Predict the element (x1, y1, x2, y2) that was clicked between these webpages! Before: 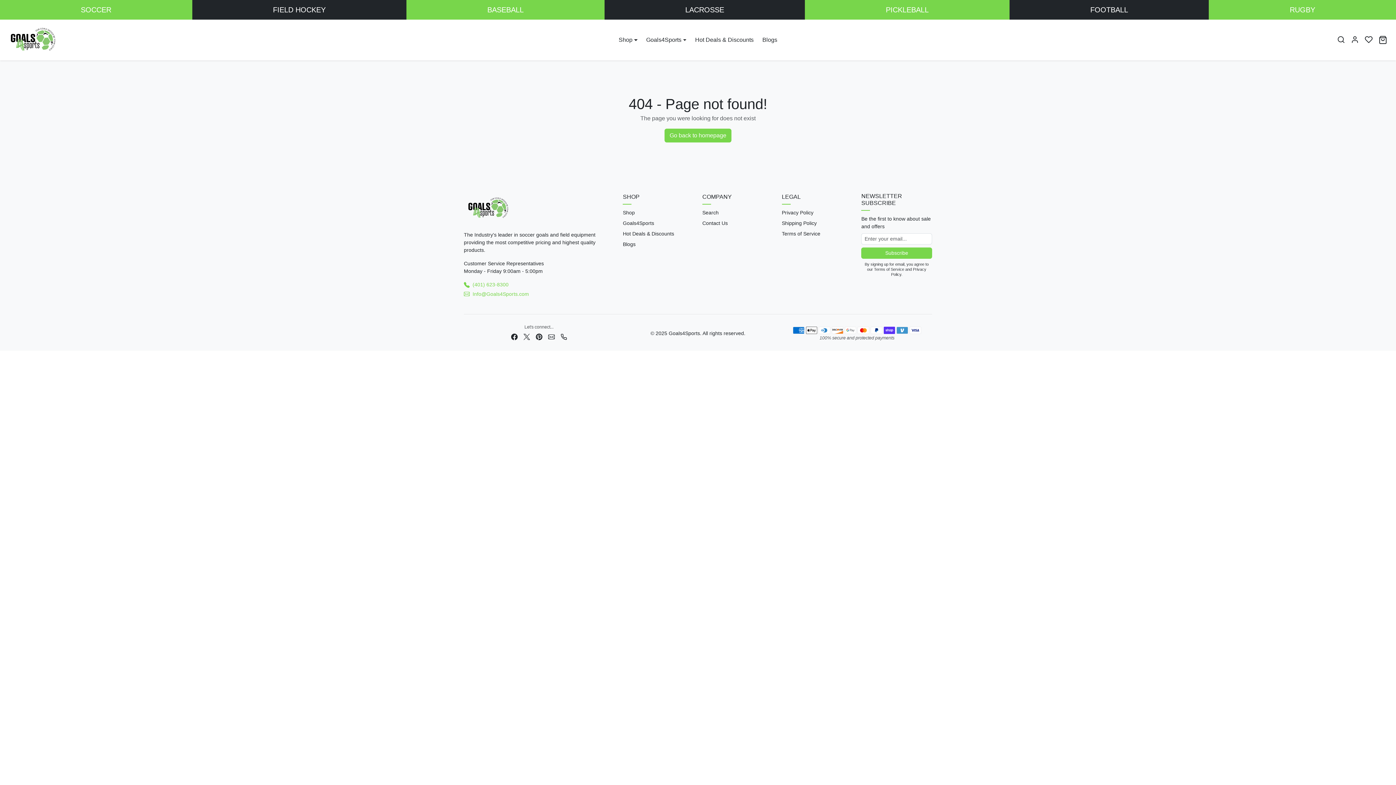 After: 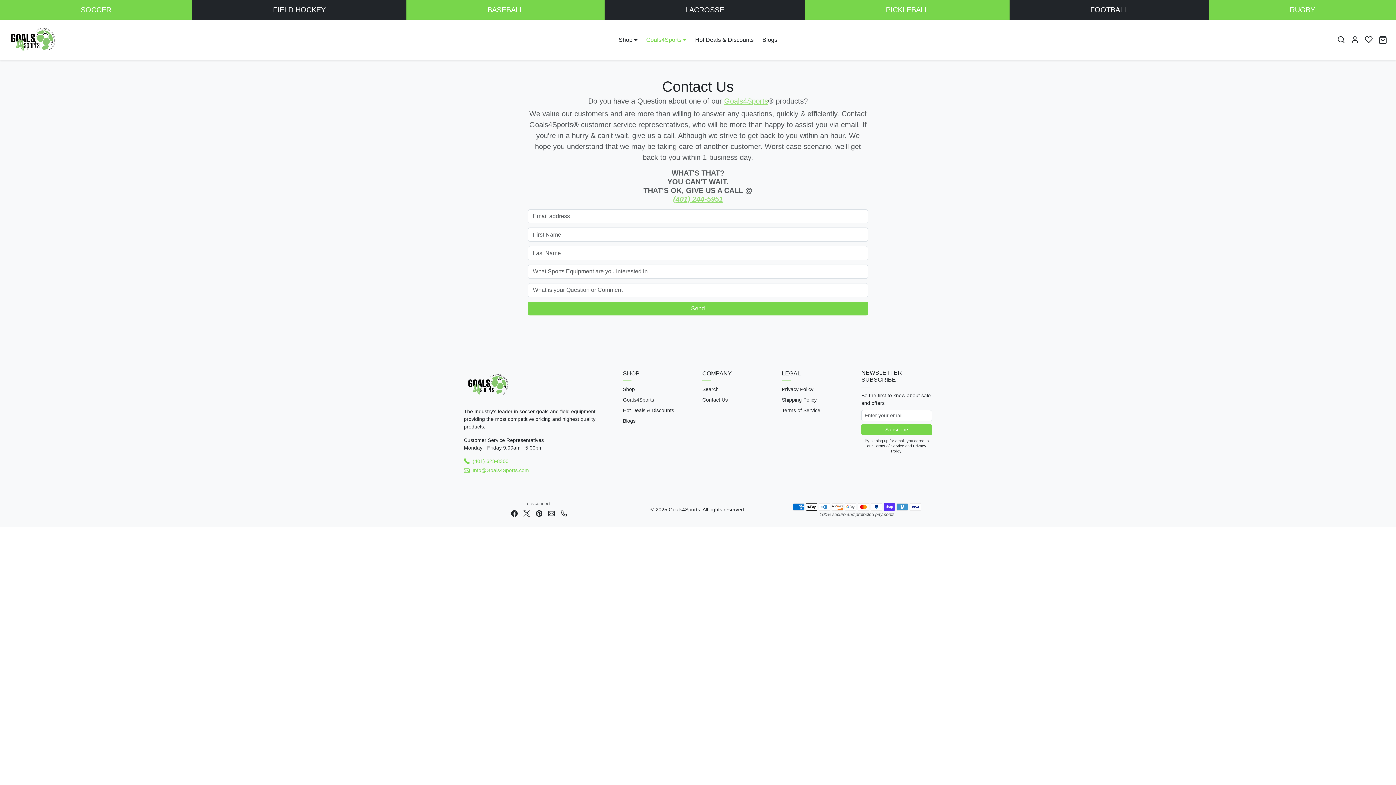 Action: bbox: (702, 218, 773, 228) label: Contact Us